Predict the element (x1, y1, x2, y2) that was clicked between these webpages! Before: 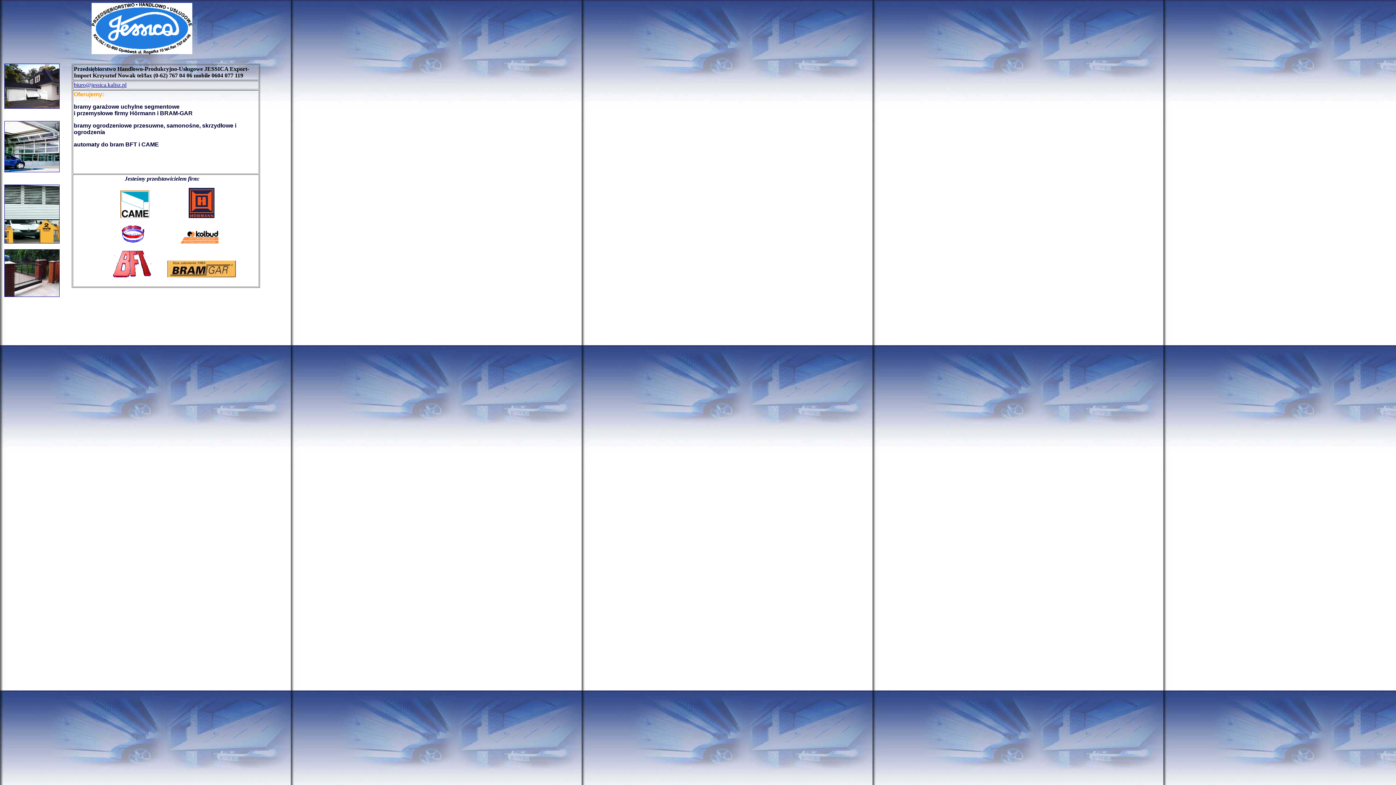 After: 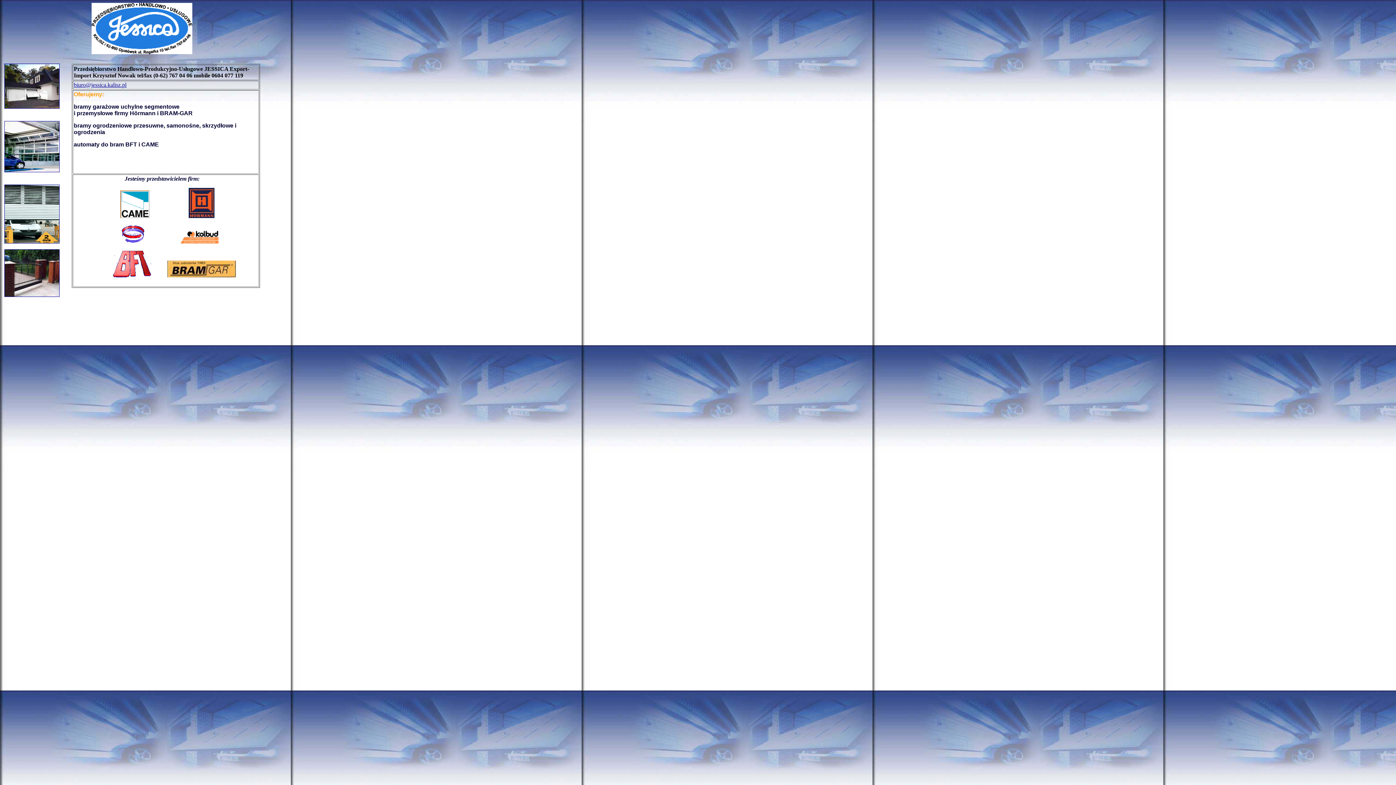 Action: bbox: (113, 272, 151, 278)